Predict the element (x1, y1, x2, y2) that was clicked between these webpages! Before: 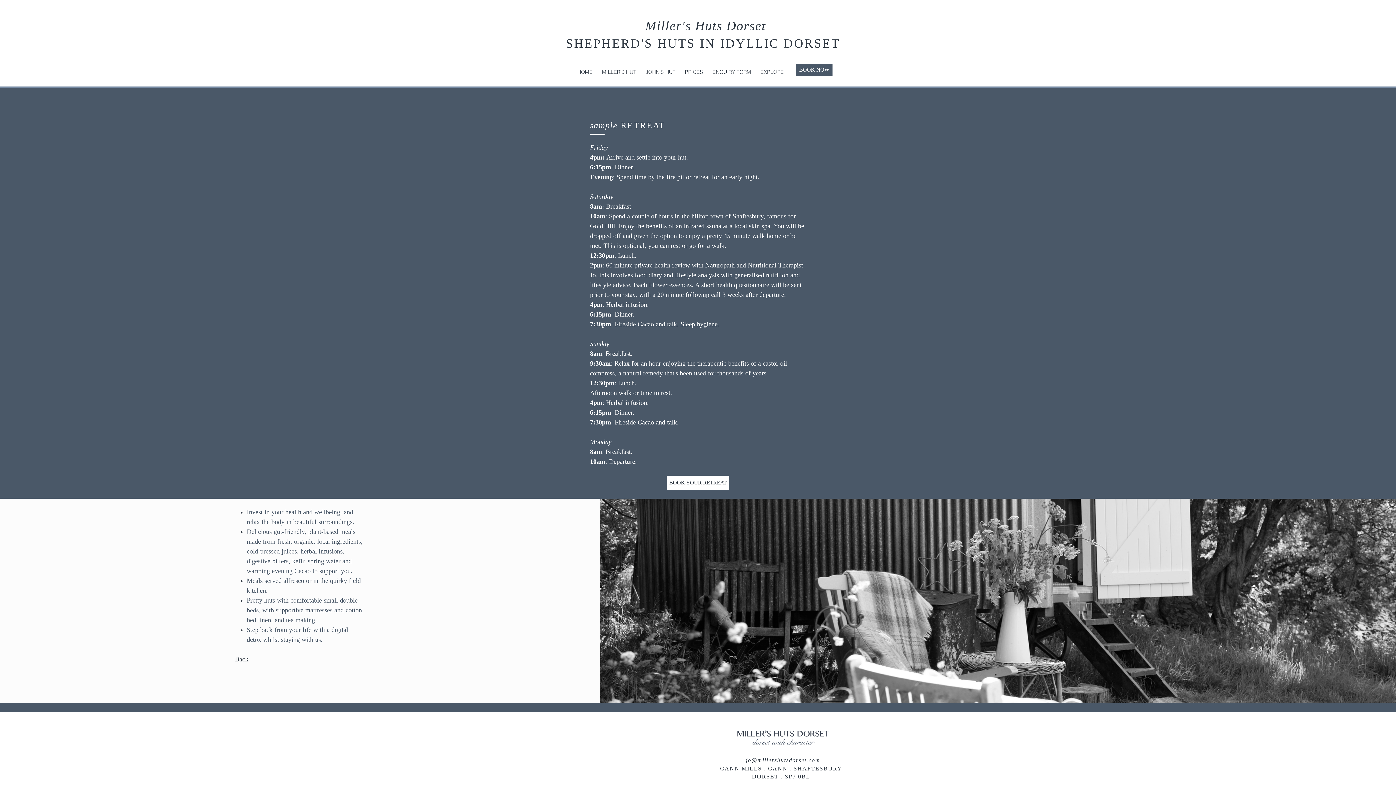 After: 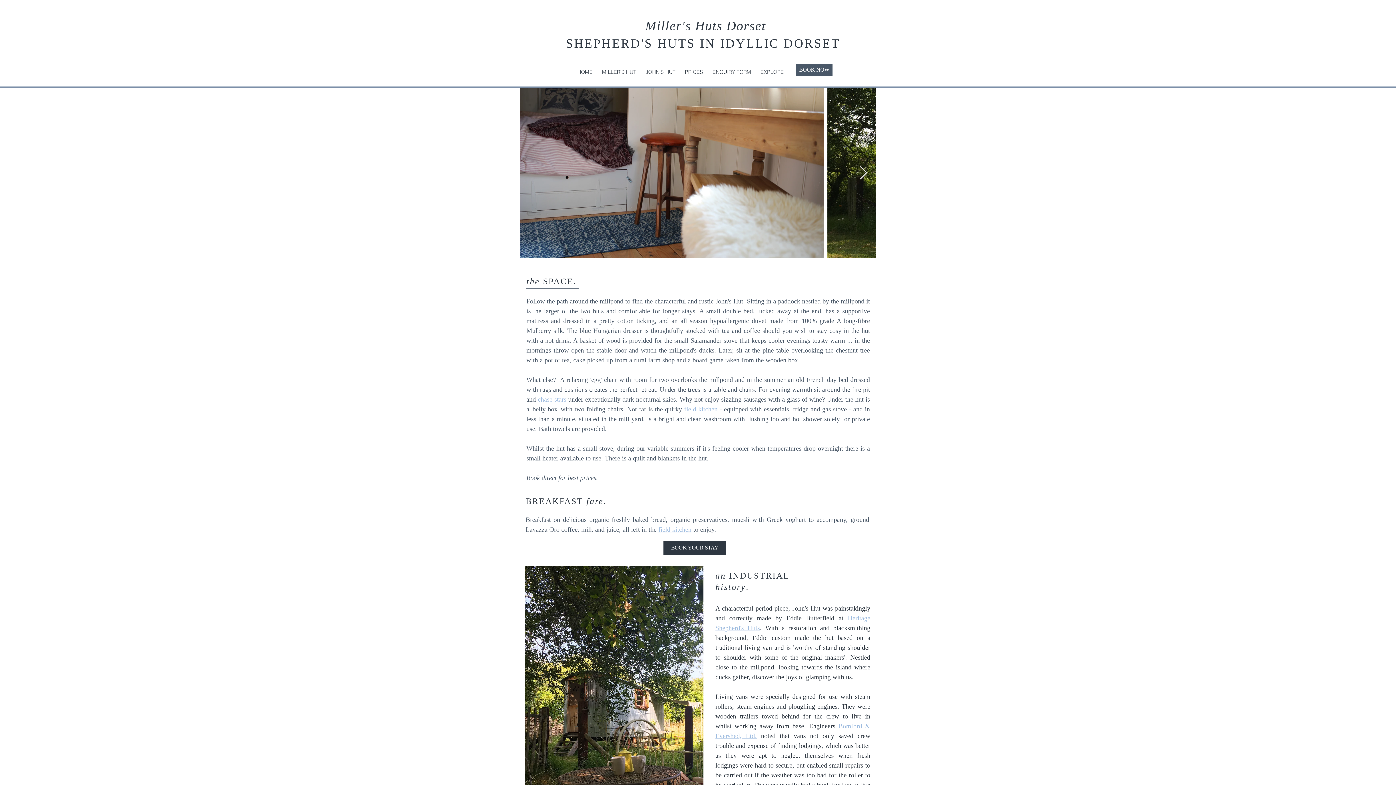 Action: label: JOHN'S HUT bbox: (641, 64, 680, 73)